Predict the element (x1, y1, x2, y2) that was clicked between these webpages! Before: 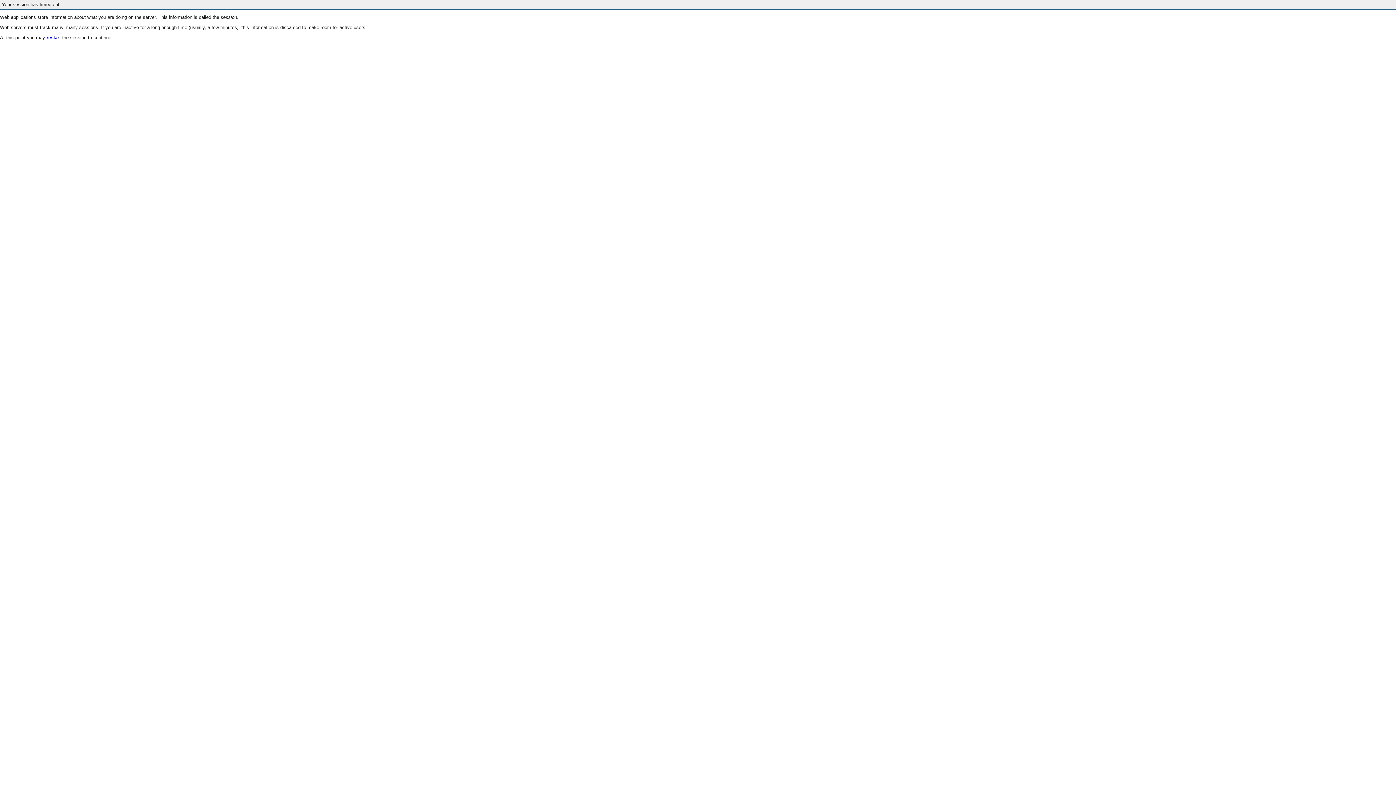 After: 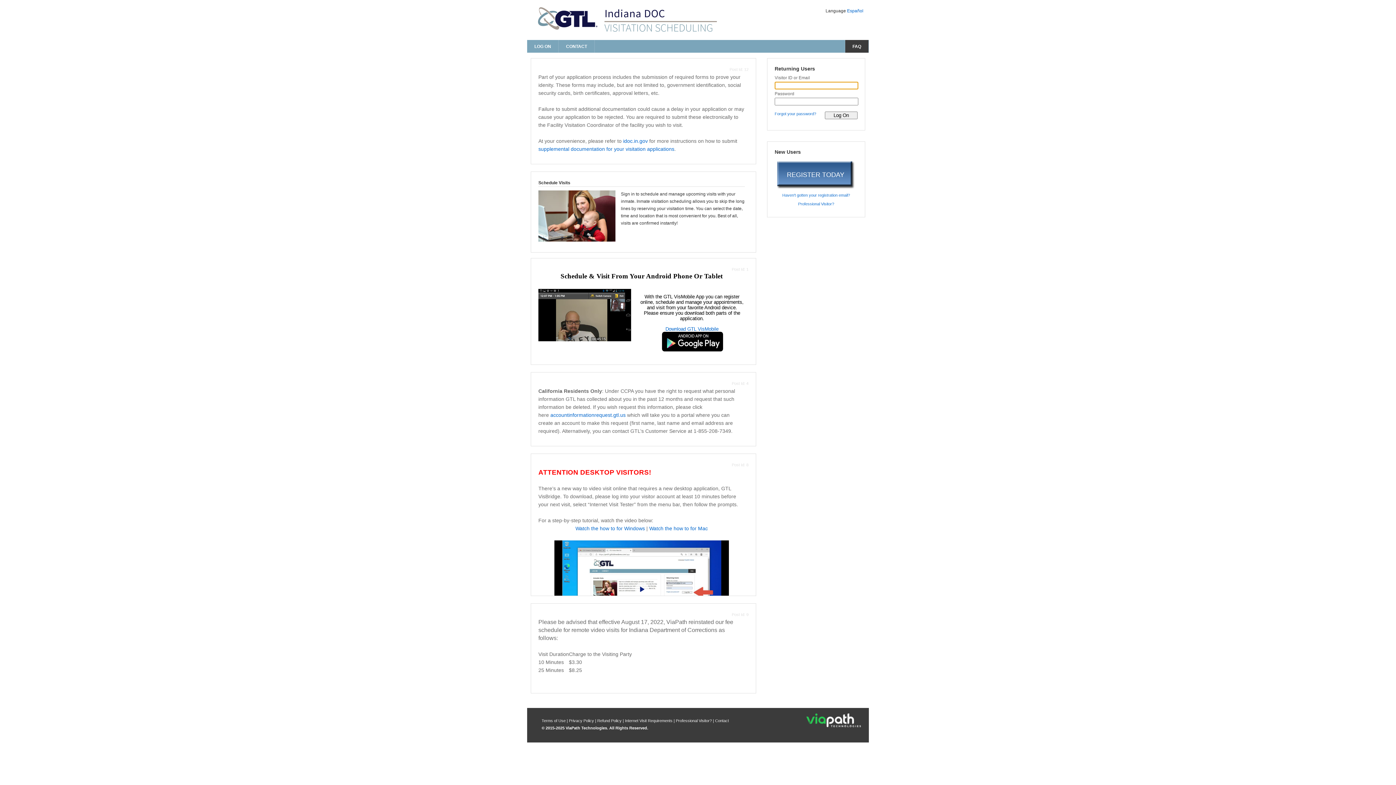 Action: label: restart bbox: (46, 35, 60, 40)